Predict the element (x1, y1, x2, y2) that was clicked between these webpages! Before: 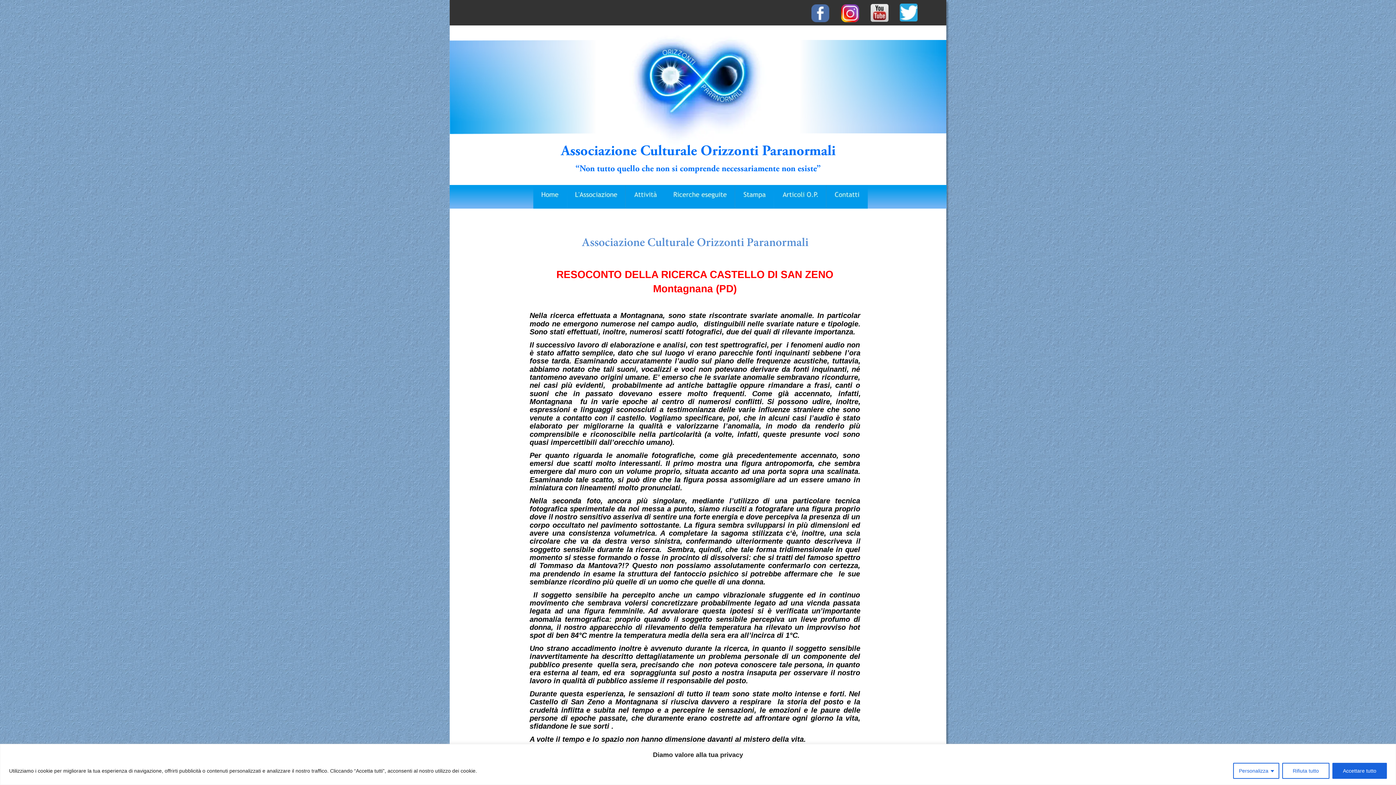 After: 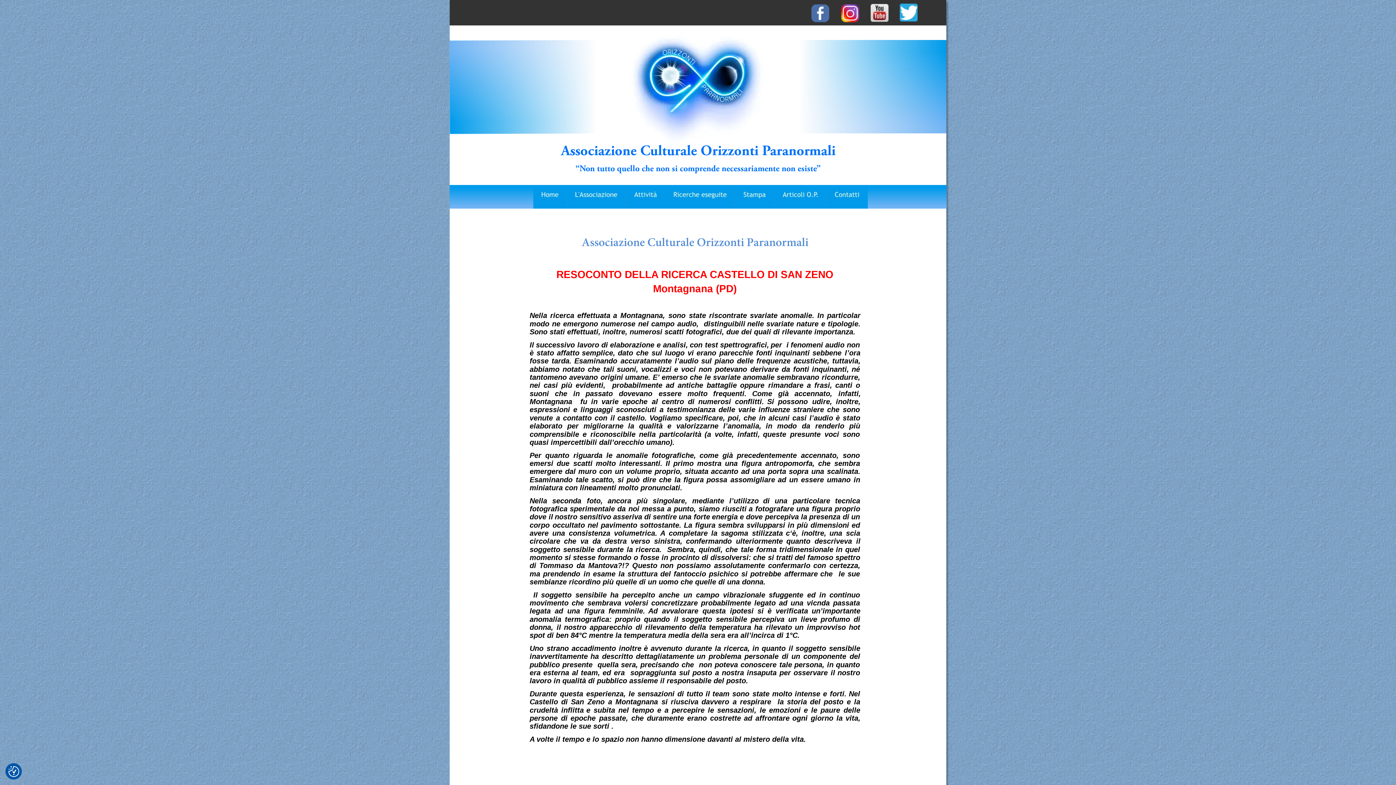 Action: bbox: (1332, 763, 1387, 779) label: Accettare tutto